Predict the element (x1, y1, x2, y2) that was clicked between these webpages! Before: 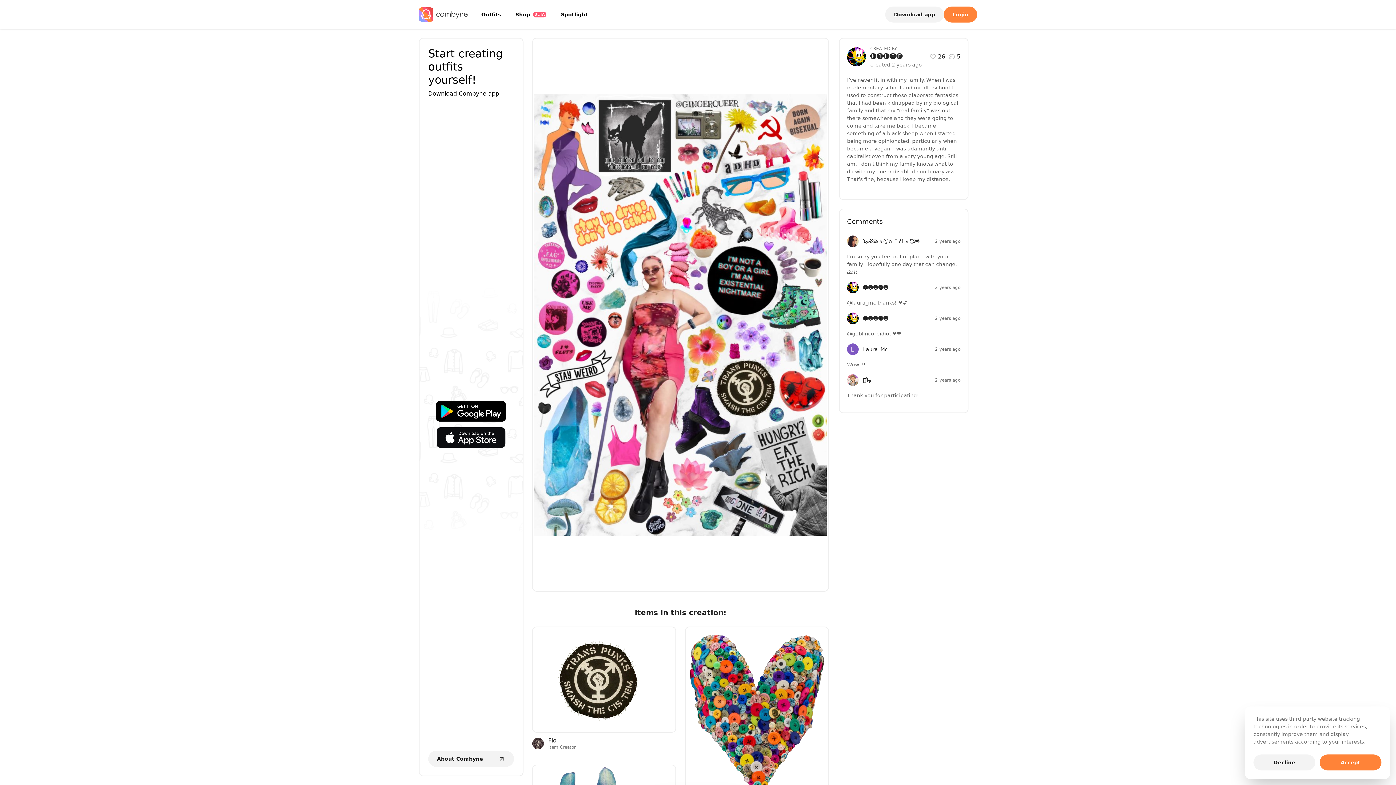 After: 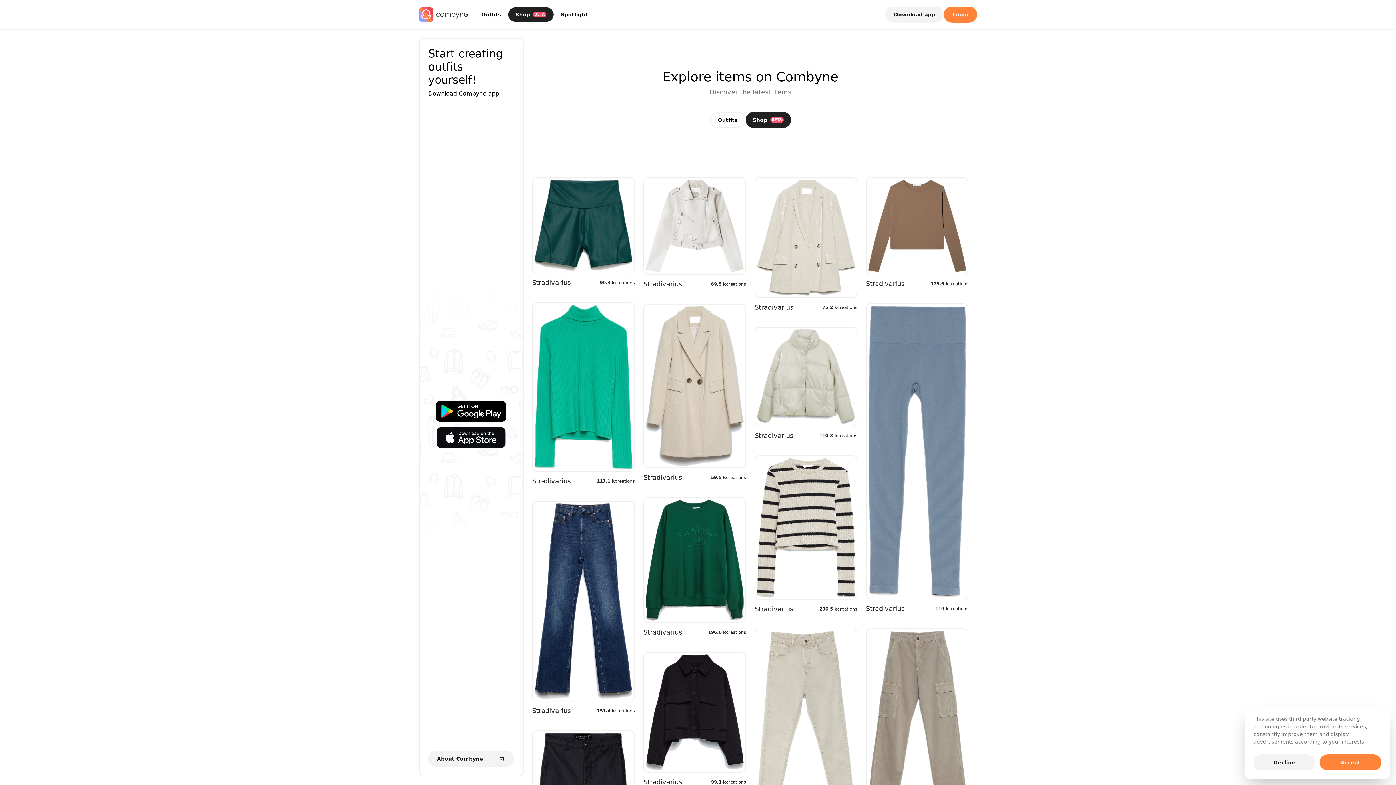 Action: bbox: (508, 7, 553, 21) label: Shop
BETA